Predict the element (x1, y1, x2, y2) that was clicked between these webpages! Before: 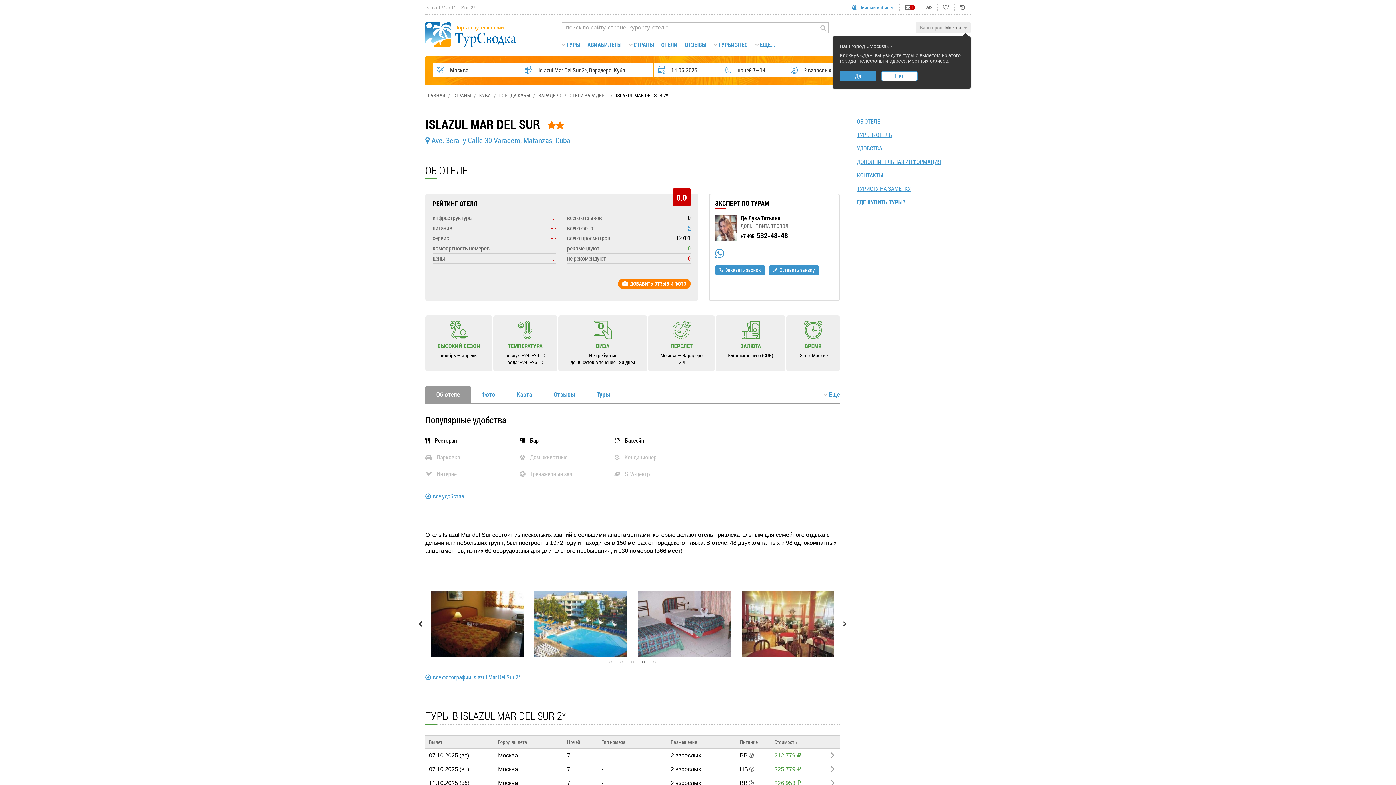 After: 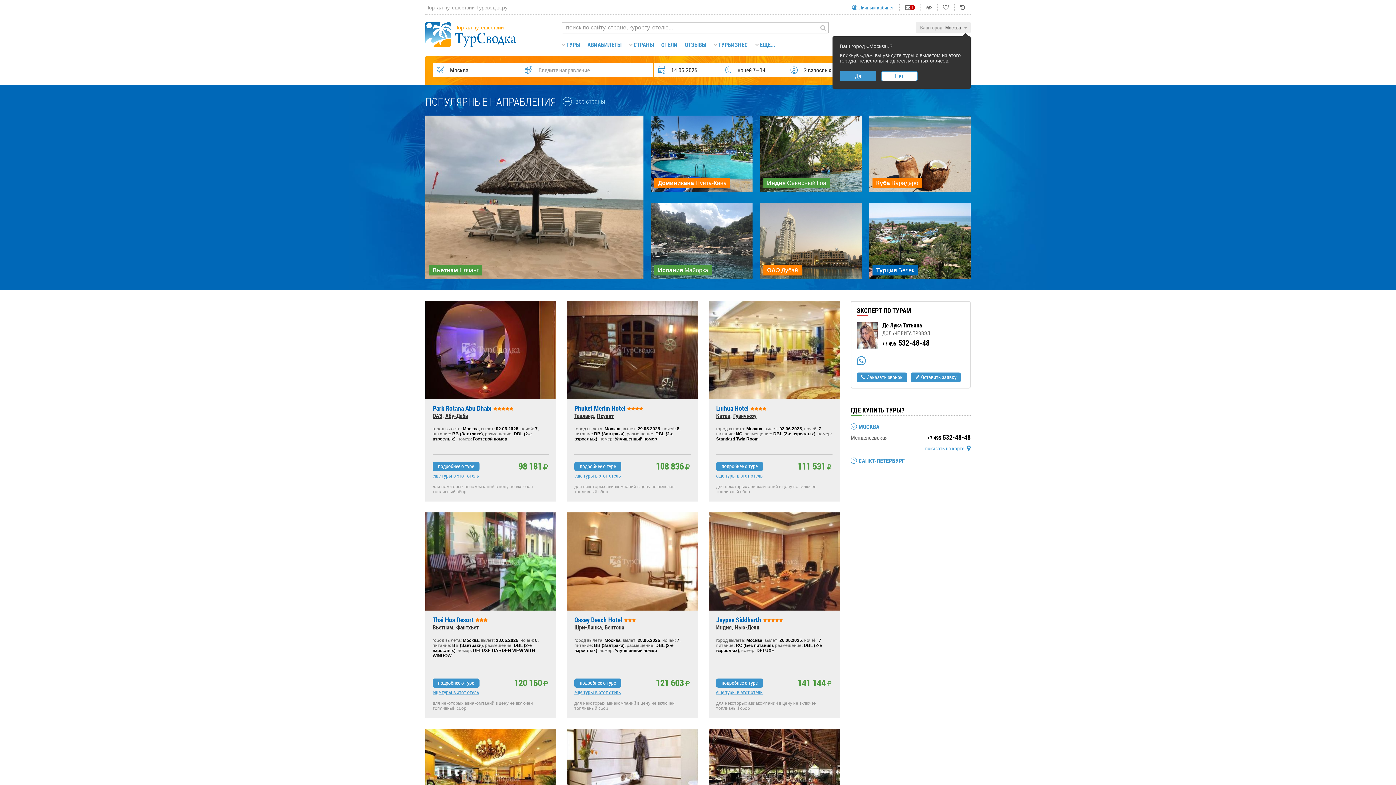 Action: bbox: (425, 21, 561, 47) label: Портал путешествий